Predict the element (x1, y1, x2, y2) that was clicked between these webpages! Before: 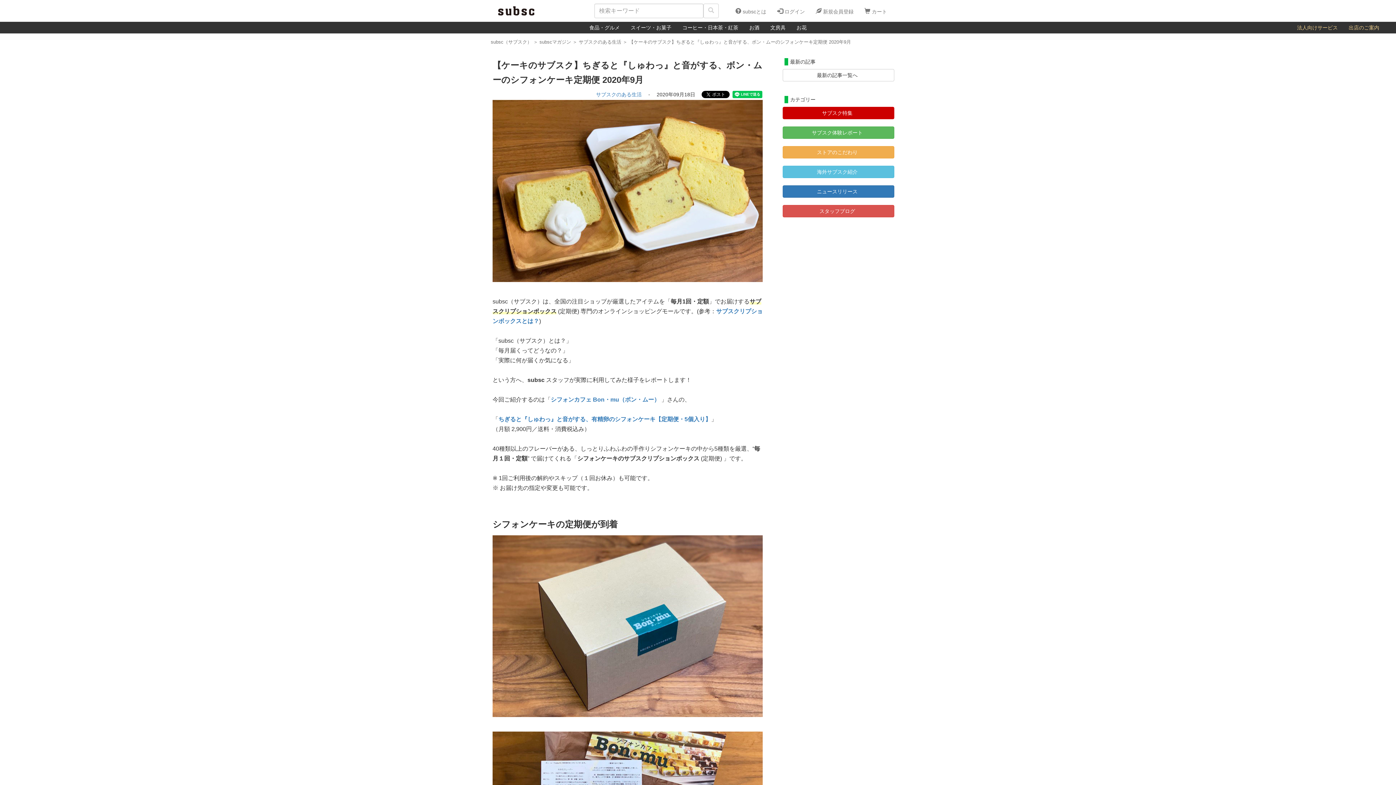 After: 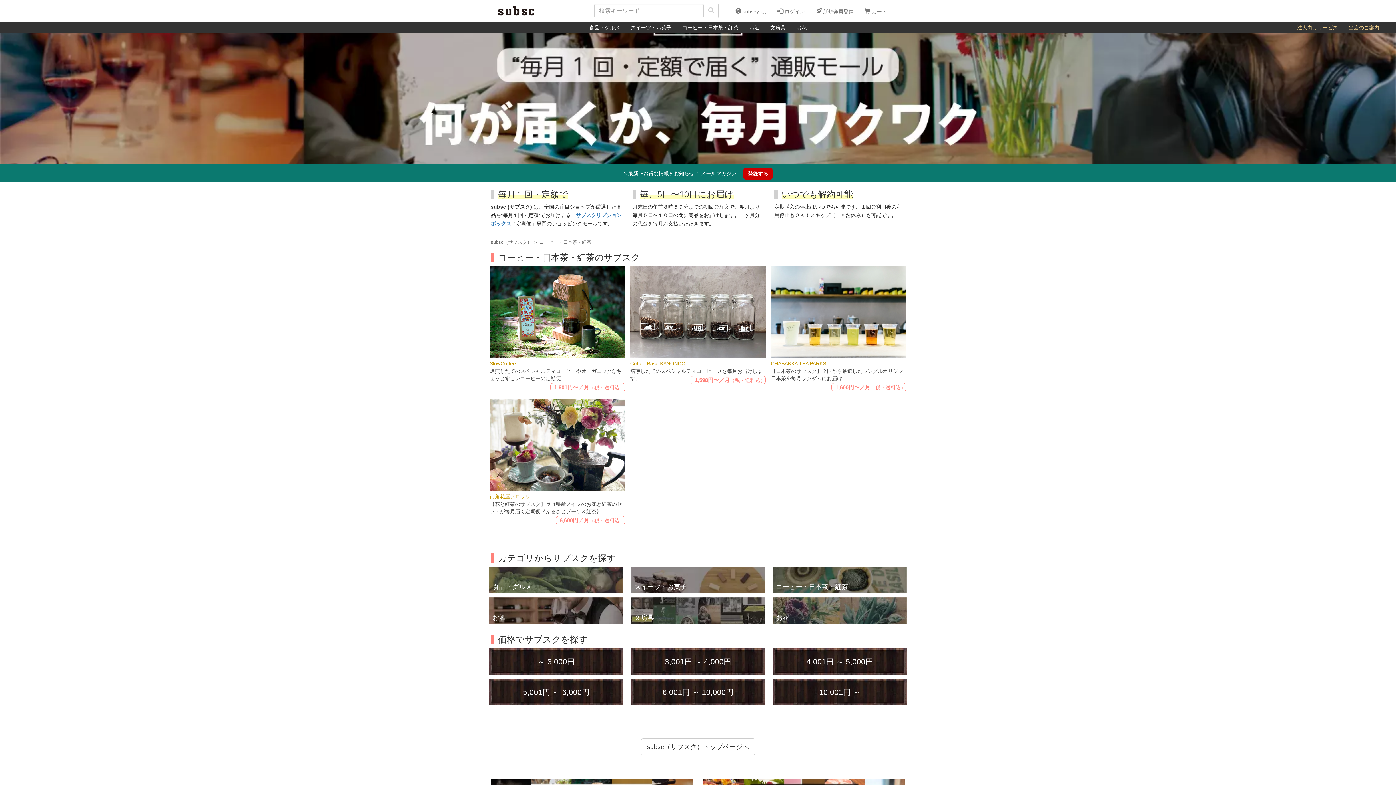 Action: bbox: (677, 22, 744, 33) label: コーヒー・日本茶・紅茶